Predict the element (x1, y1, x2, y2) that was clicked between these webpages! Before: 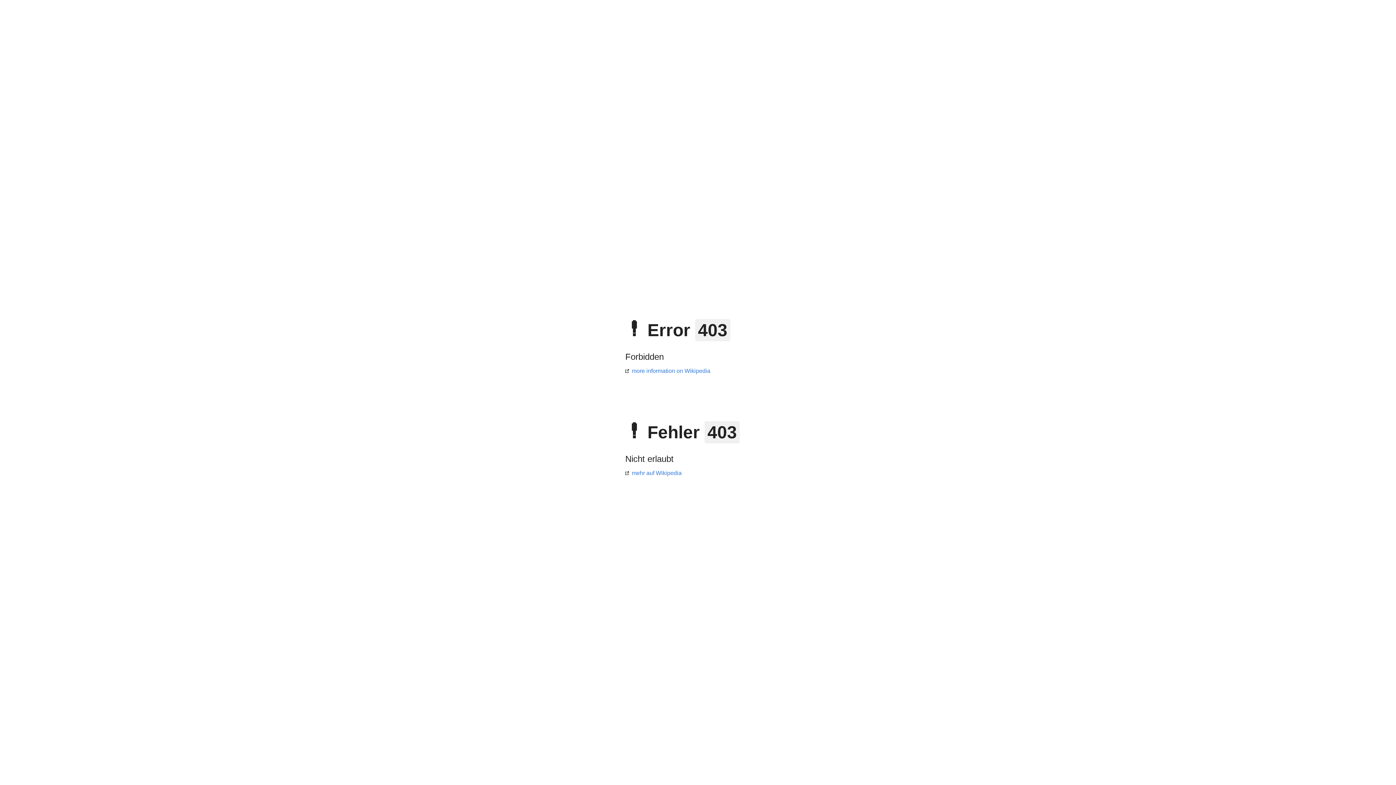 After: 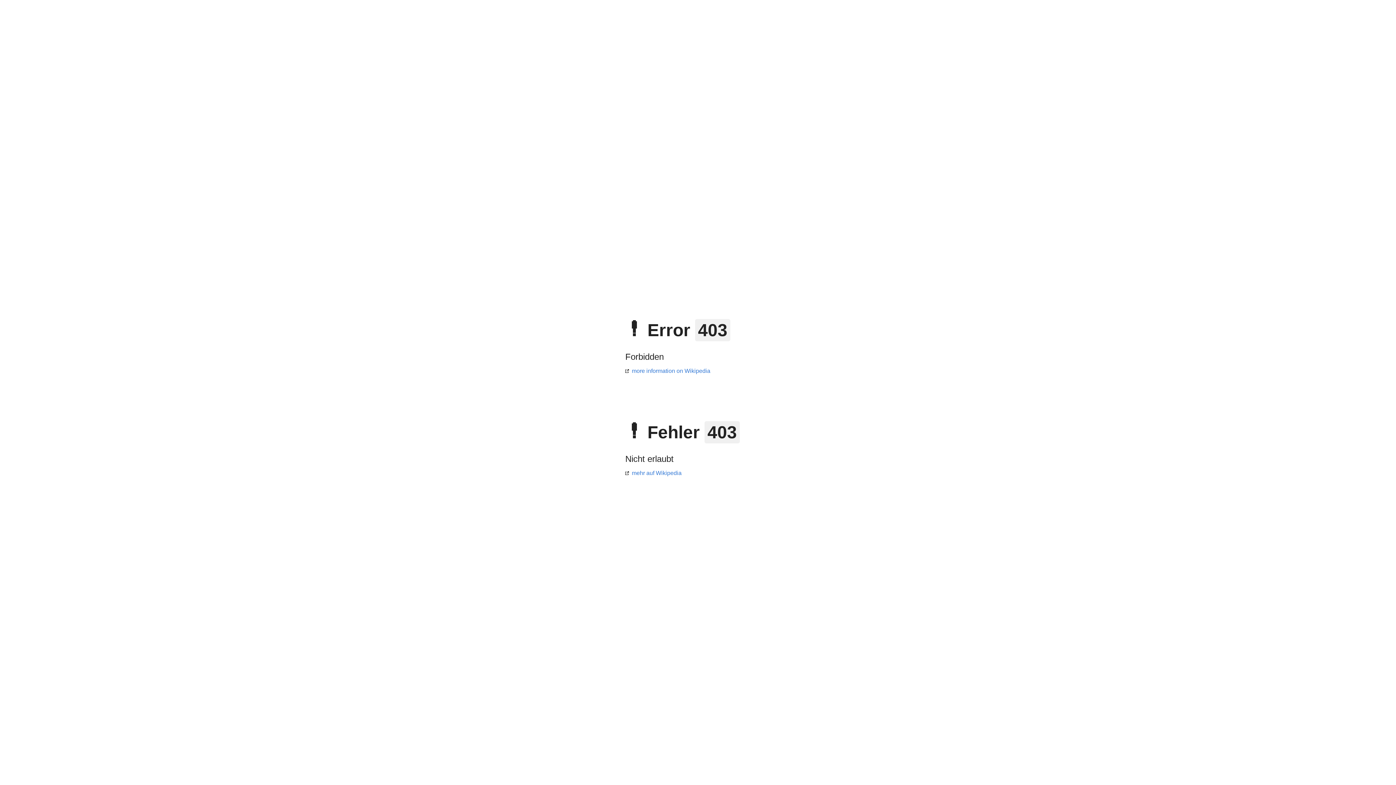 Action: label: mehr auf Wikipedia bbox: (625, 470, 681, 476)